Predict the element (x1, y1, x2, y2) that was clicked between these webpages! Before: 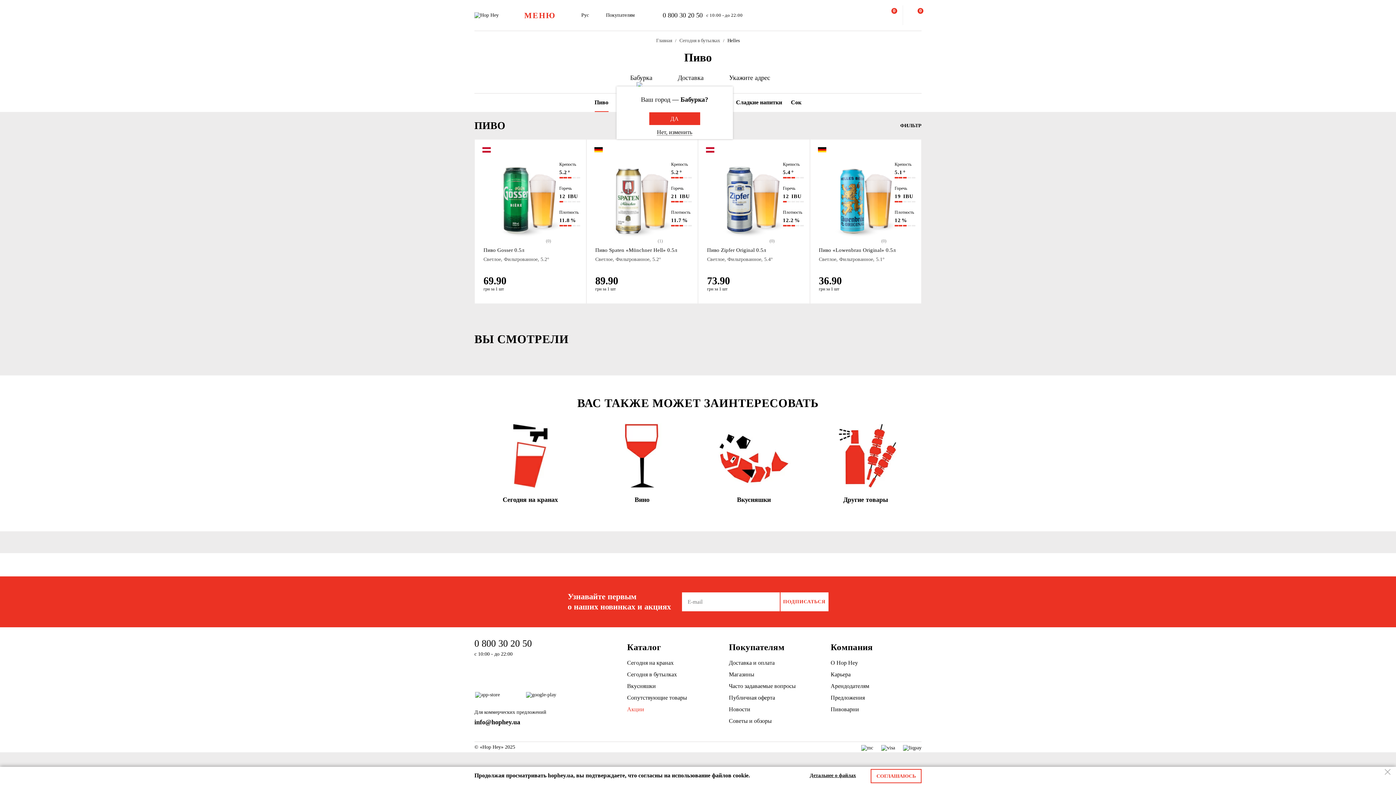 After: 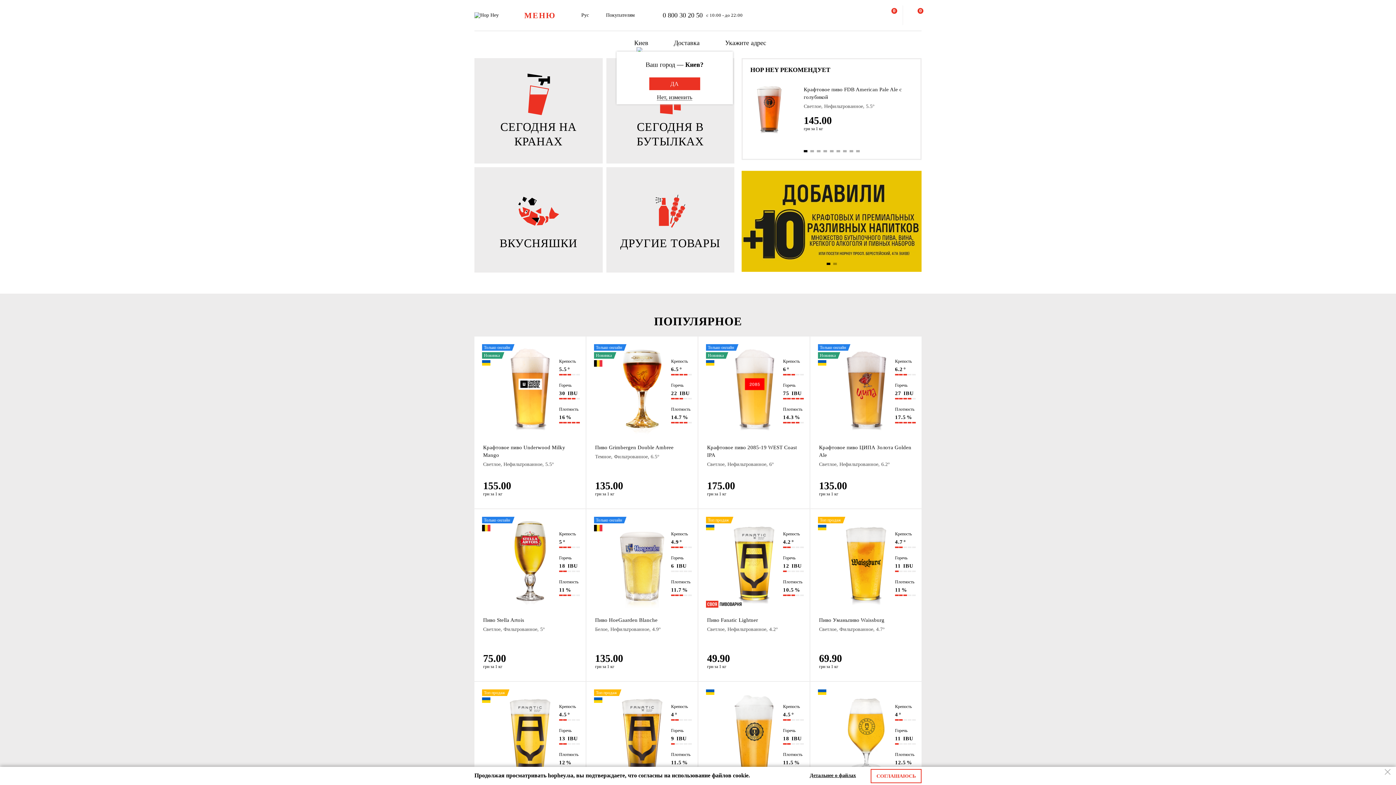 Action: bbox: (474, 5, 498, 25)